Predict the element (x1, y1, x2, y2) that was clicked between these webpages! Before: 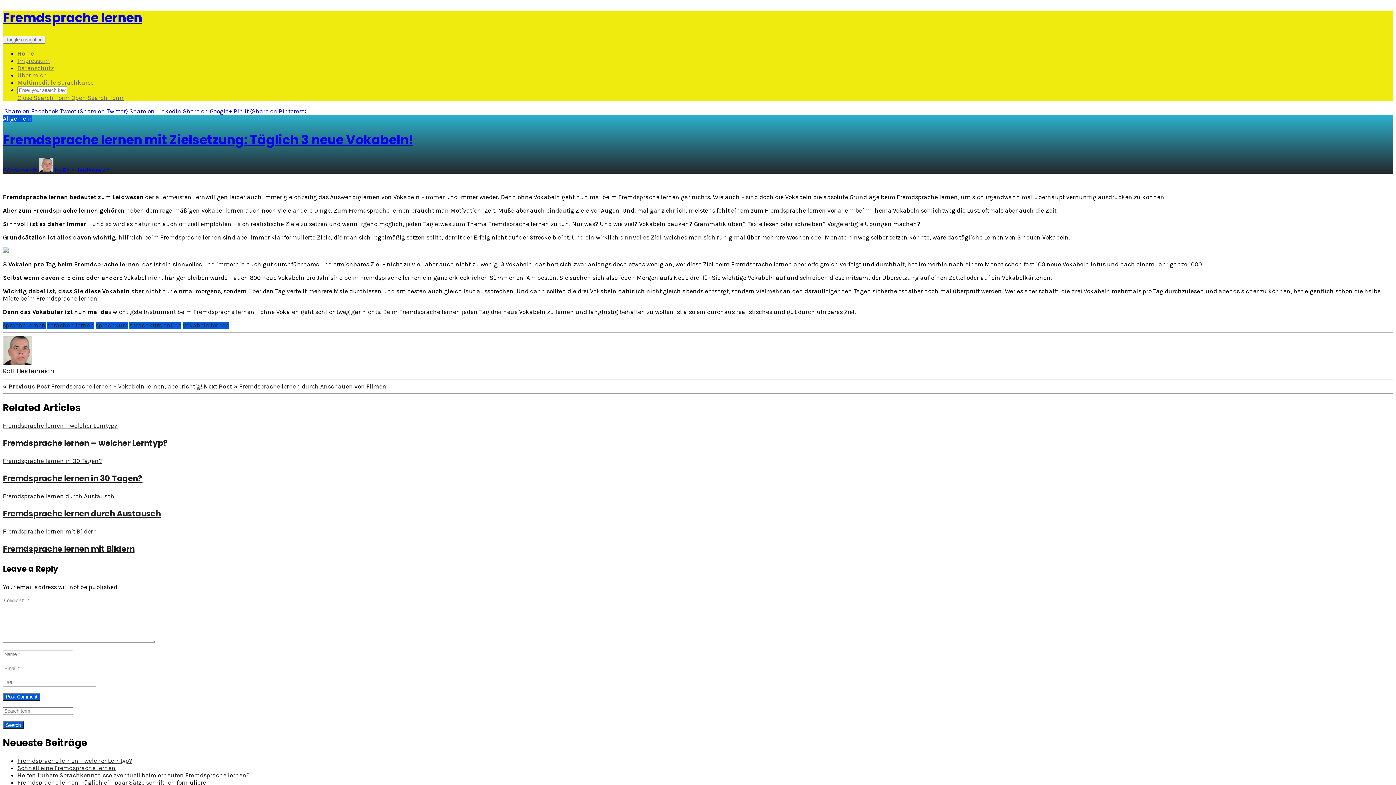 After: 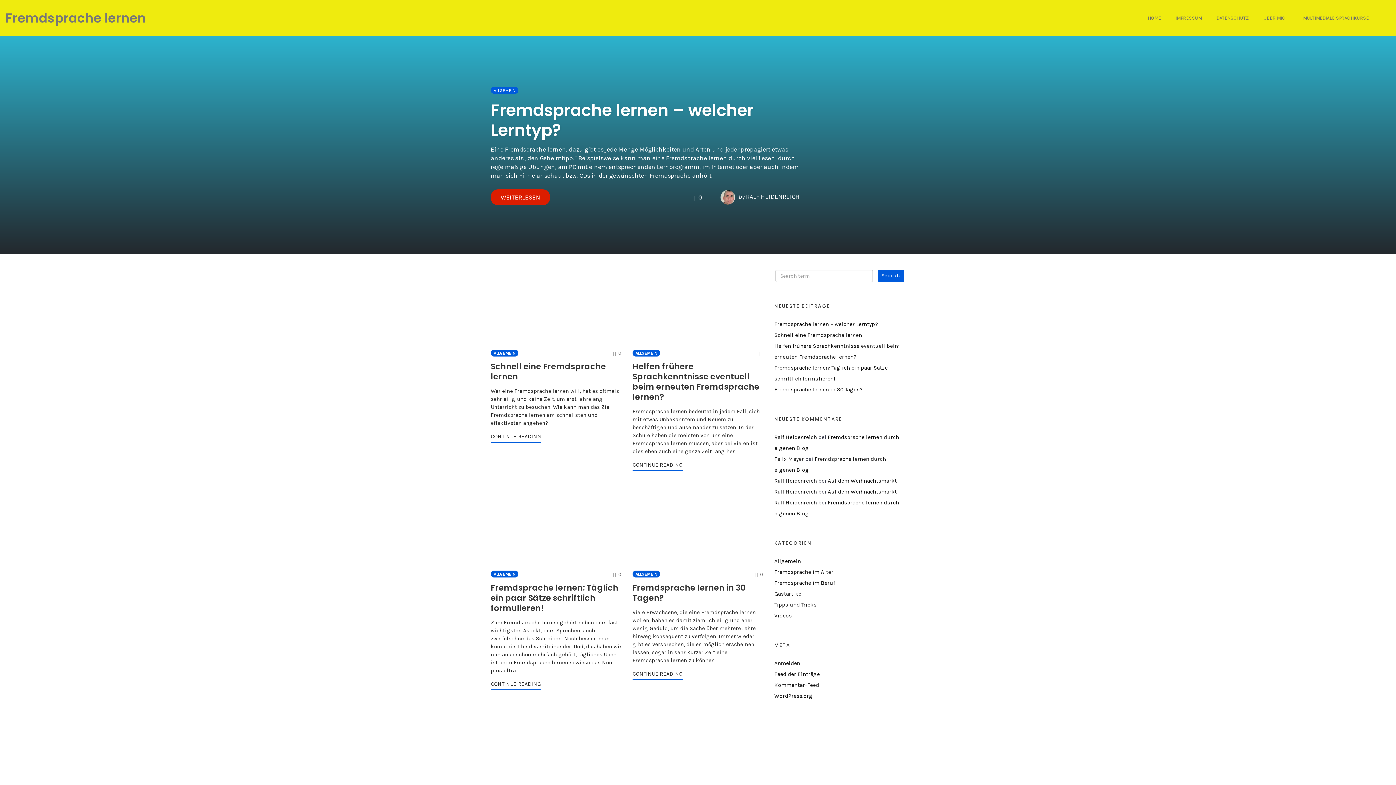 Action: bbox: (17, 49, 34, 57) label: Home